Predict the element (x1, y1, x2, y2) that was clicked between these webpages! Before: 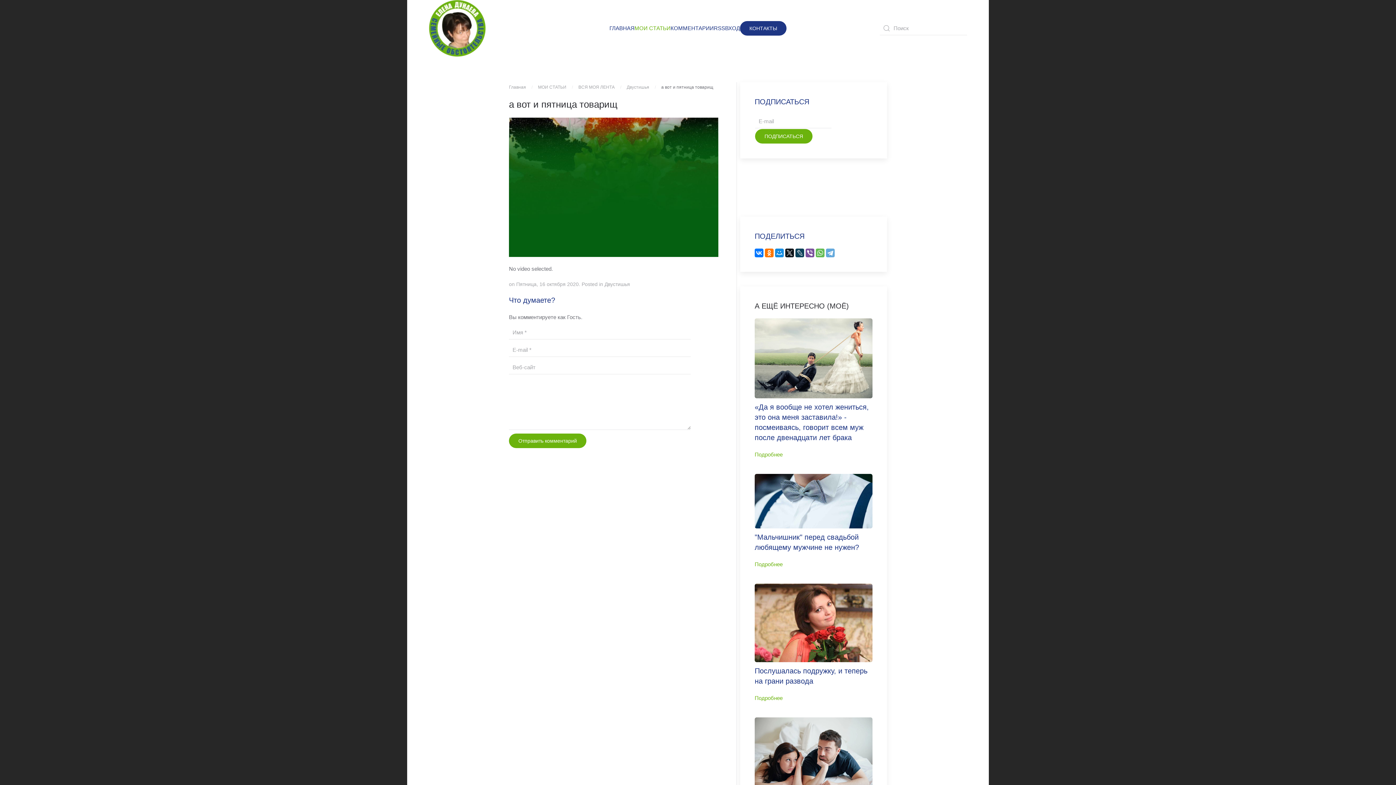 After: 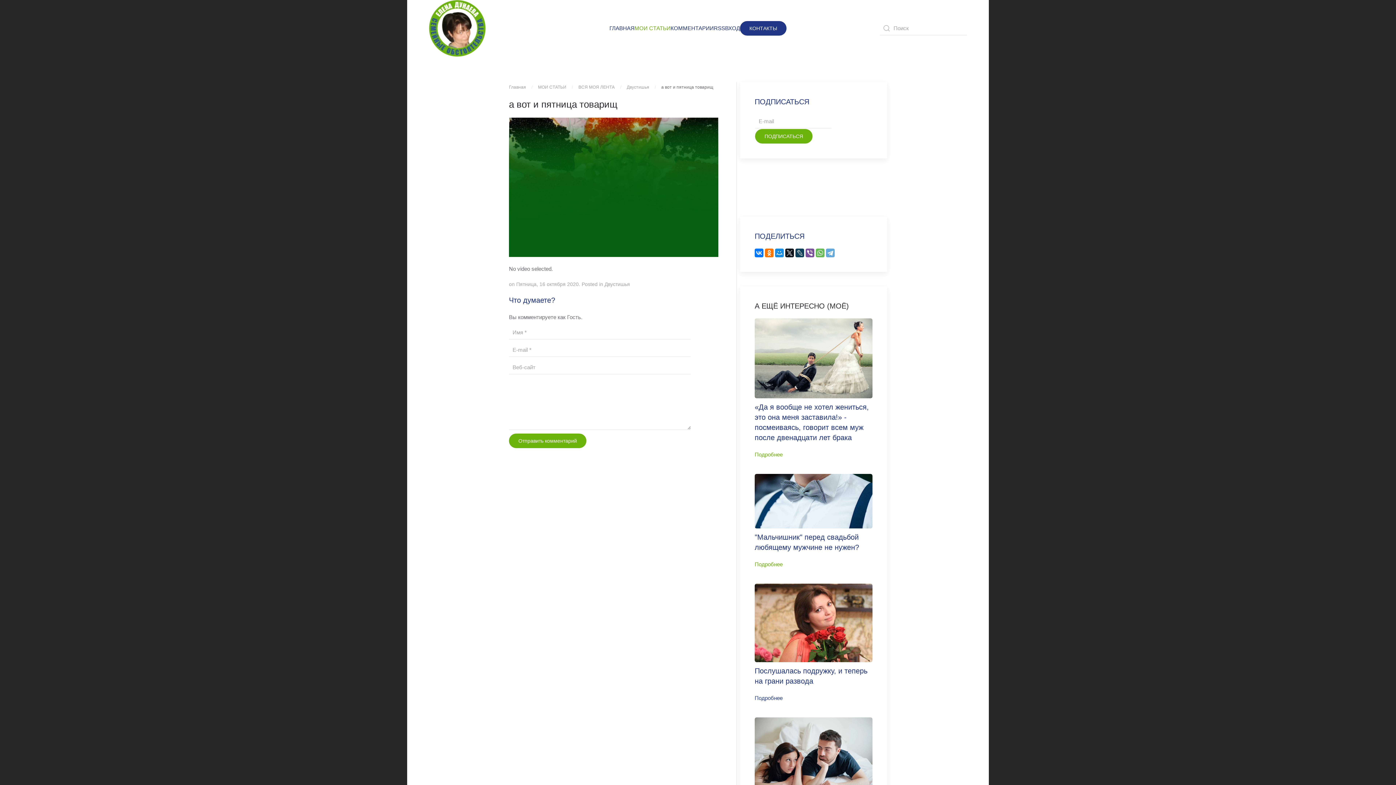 Action: bbox: (754, 695, 782, 701) label: Подробнее